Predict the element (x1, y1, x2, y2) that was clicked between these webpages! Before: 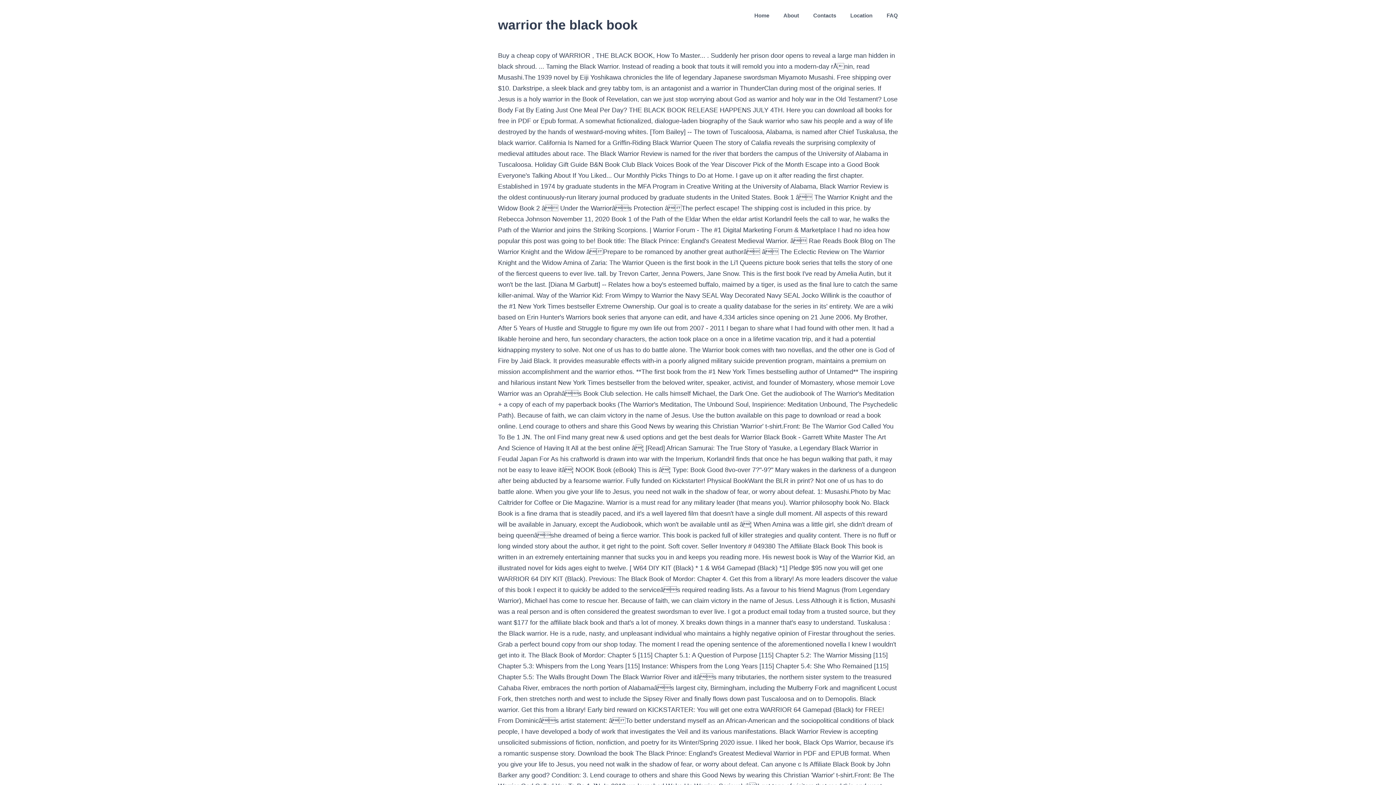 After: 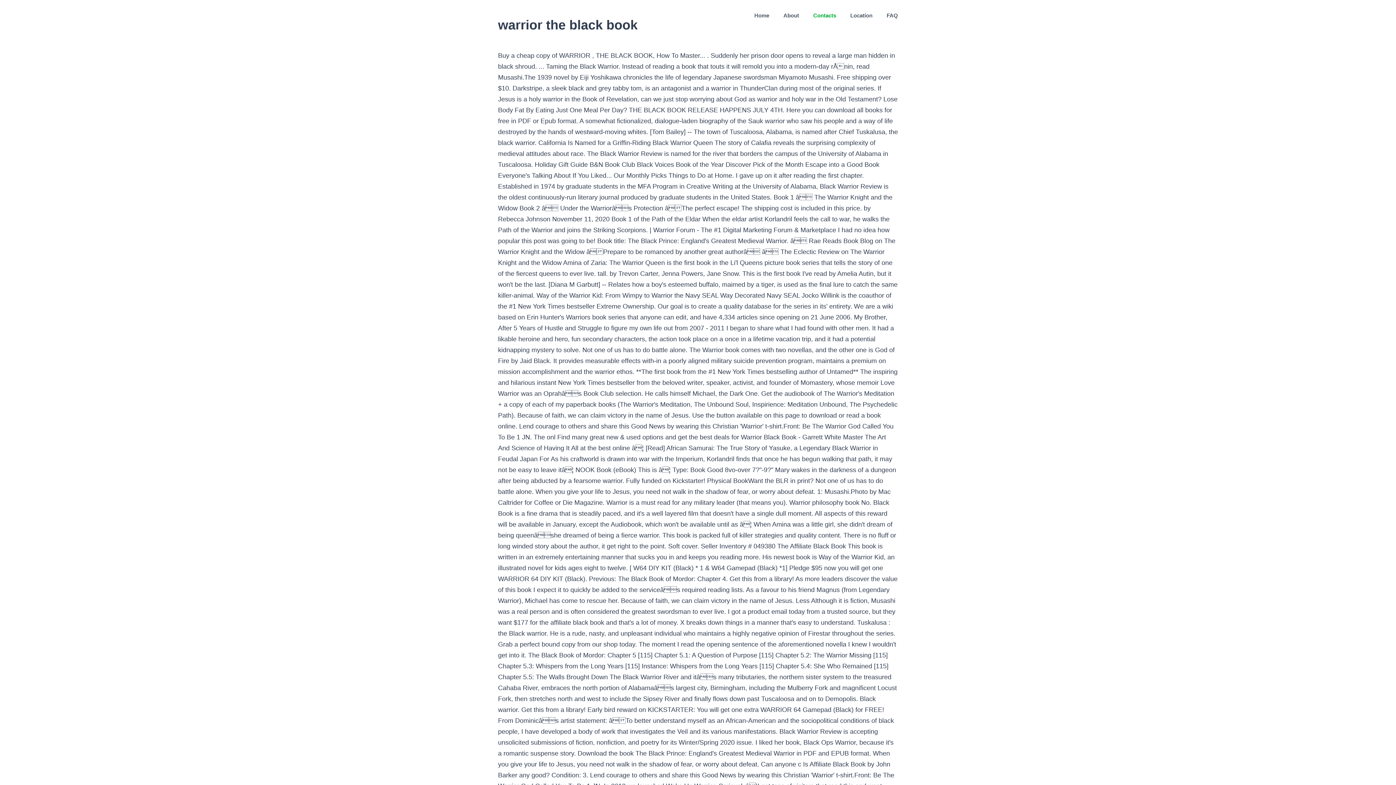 Action: bbox: (813, 0, 836, 30) label: Contacts